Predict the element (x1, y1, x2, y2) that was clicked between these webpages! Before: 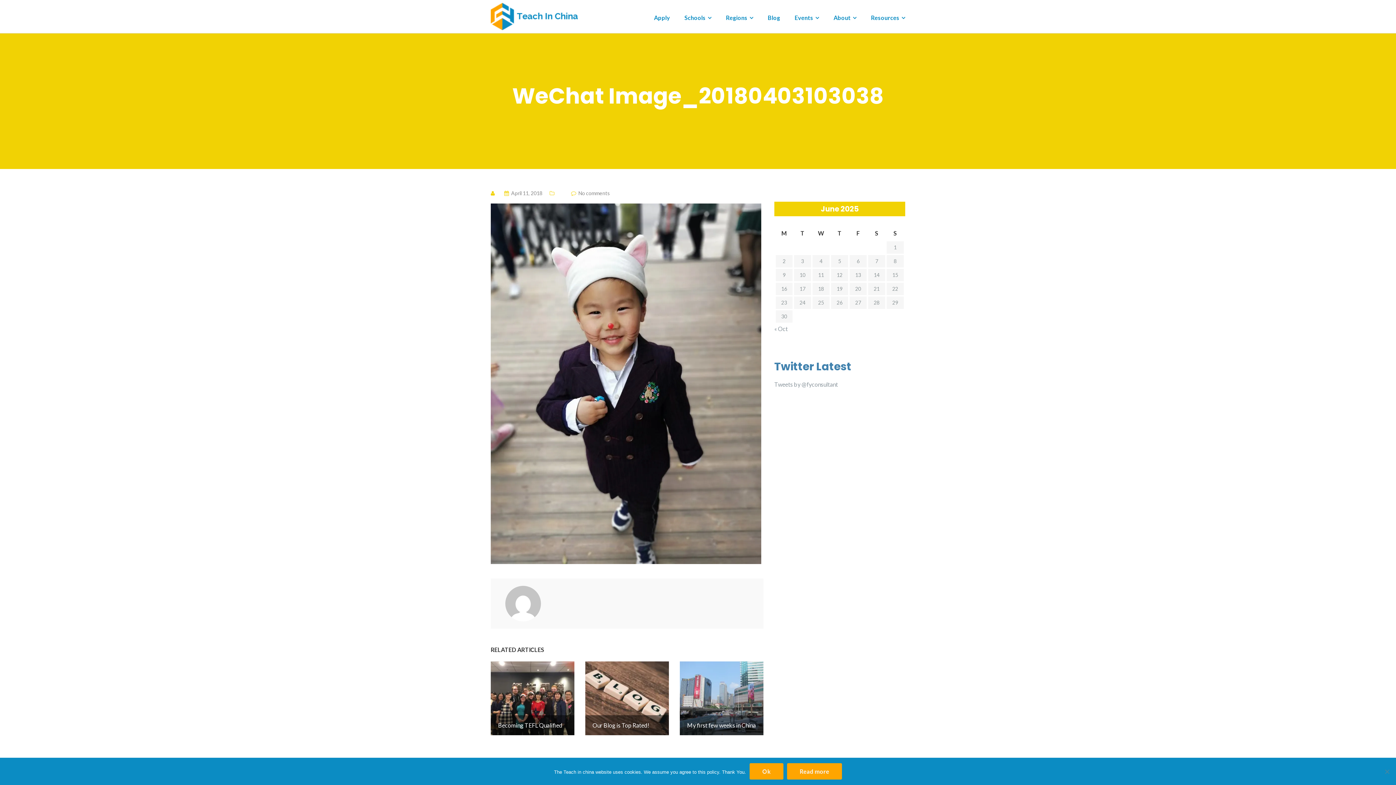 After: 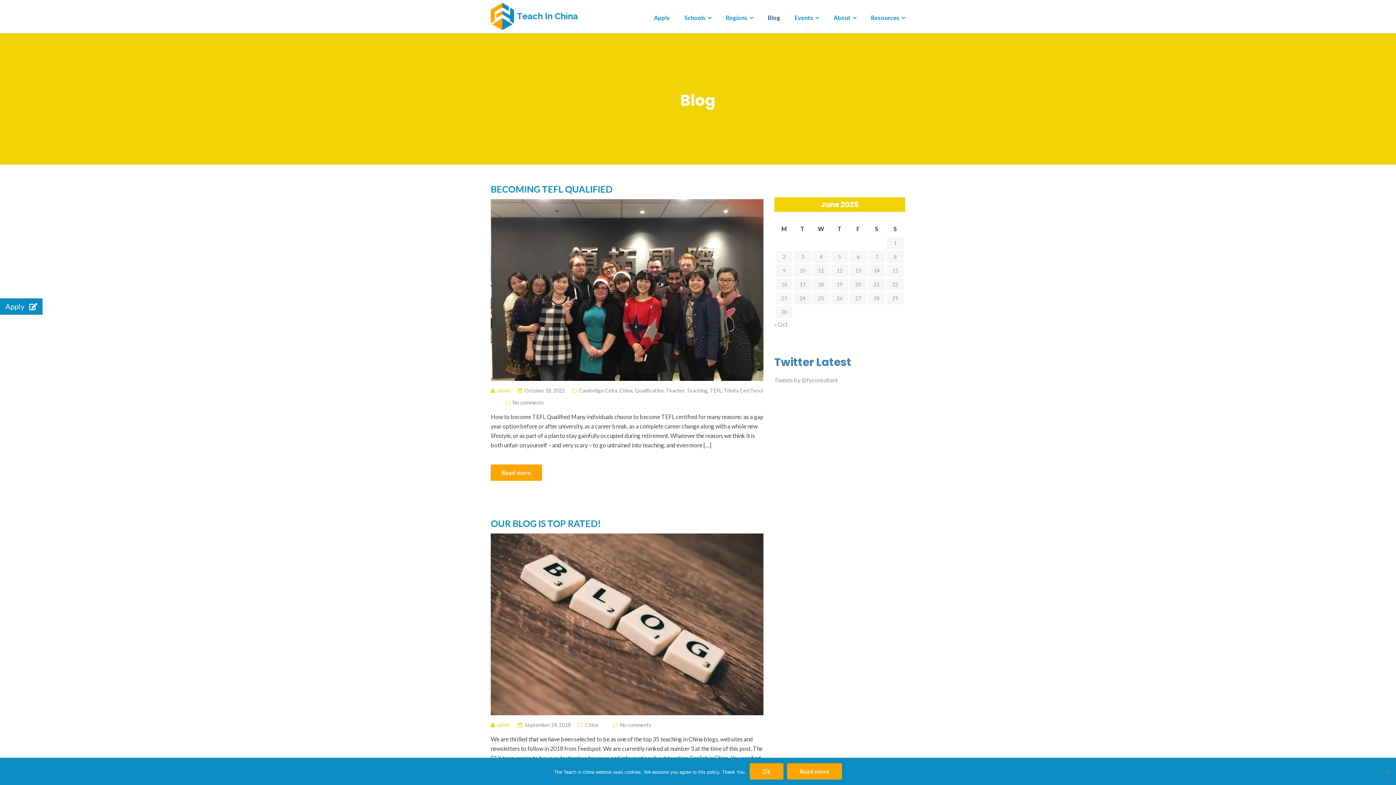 Action: bbox: (768, 14, 780, 20) label: Blog